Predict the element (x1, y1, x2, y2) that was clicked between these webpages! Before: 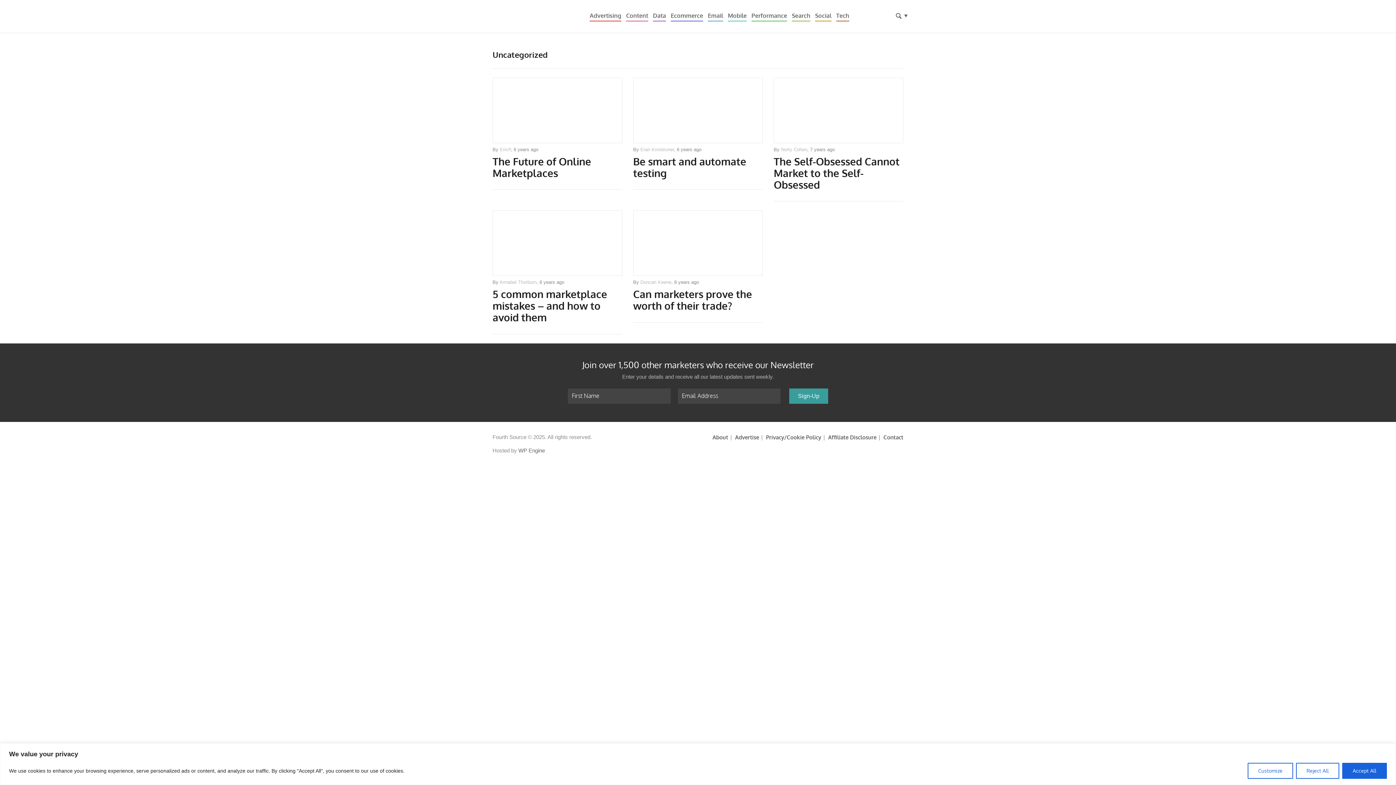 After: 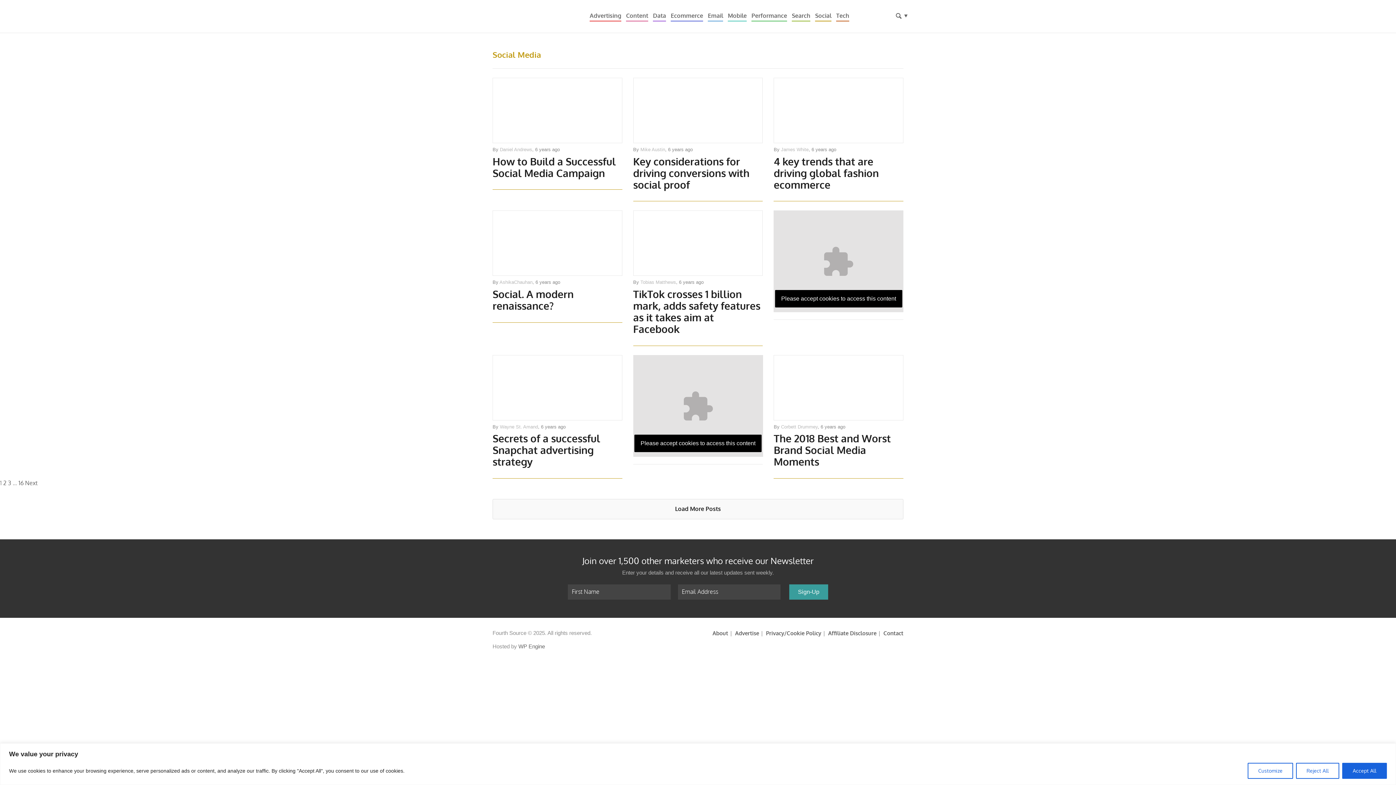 Action: label: Social bbox: (815, 4, 831, 21)